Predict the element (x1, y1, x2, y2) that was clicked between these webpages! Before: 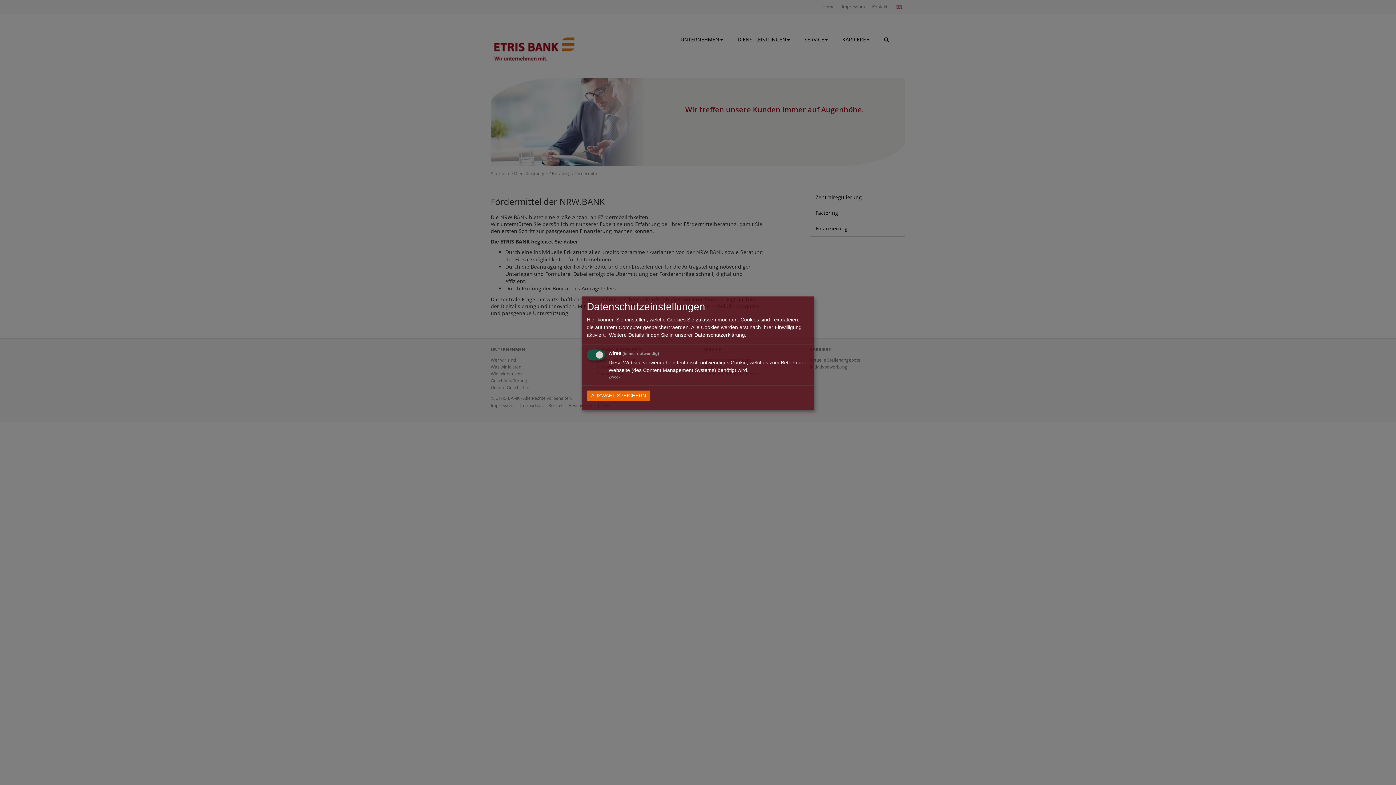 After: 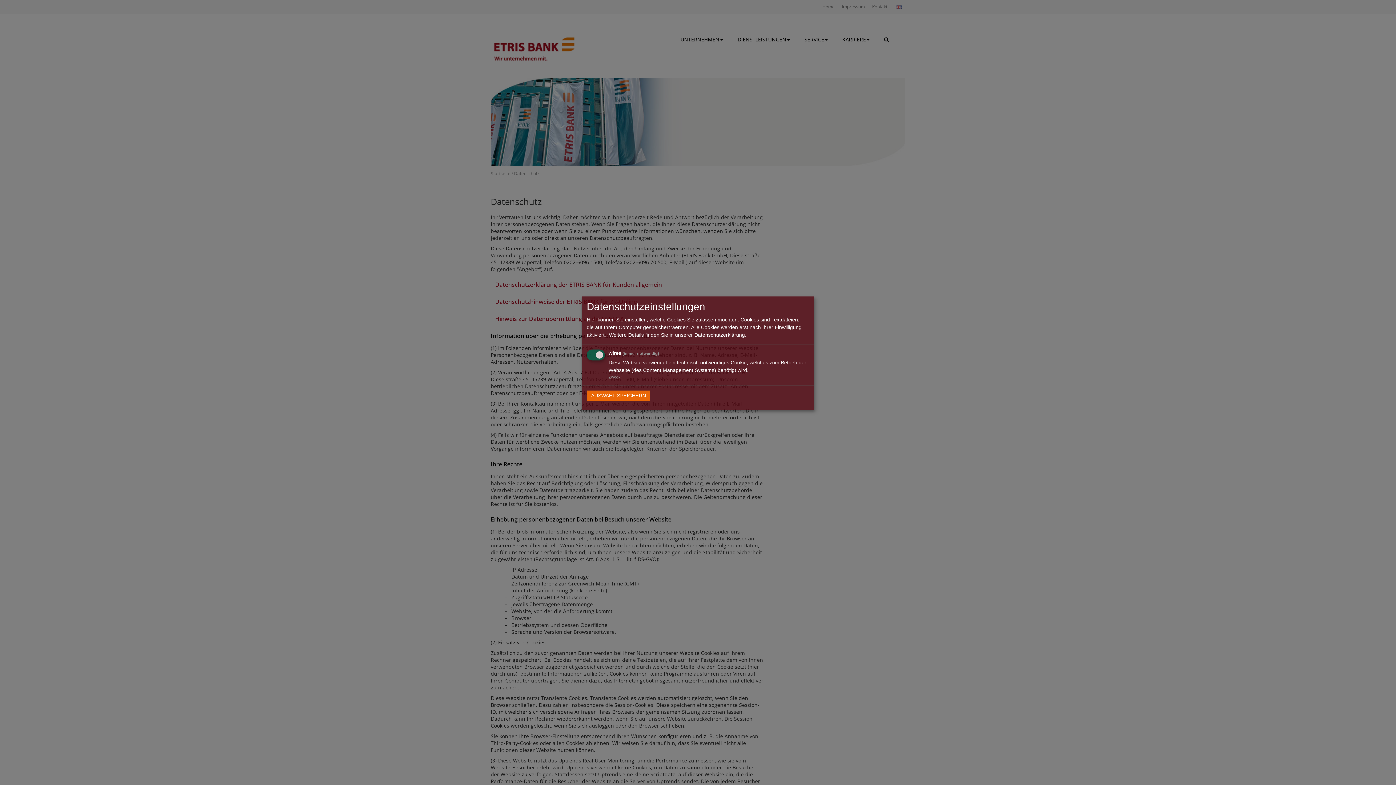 Action: bbox: (694, 332, 745, 338) label: Datenschutzerklärung